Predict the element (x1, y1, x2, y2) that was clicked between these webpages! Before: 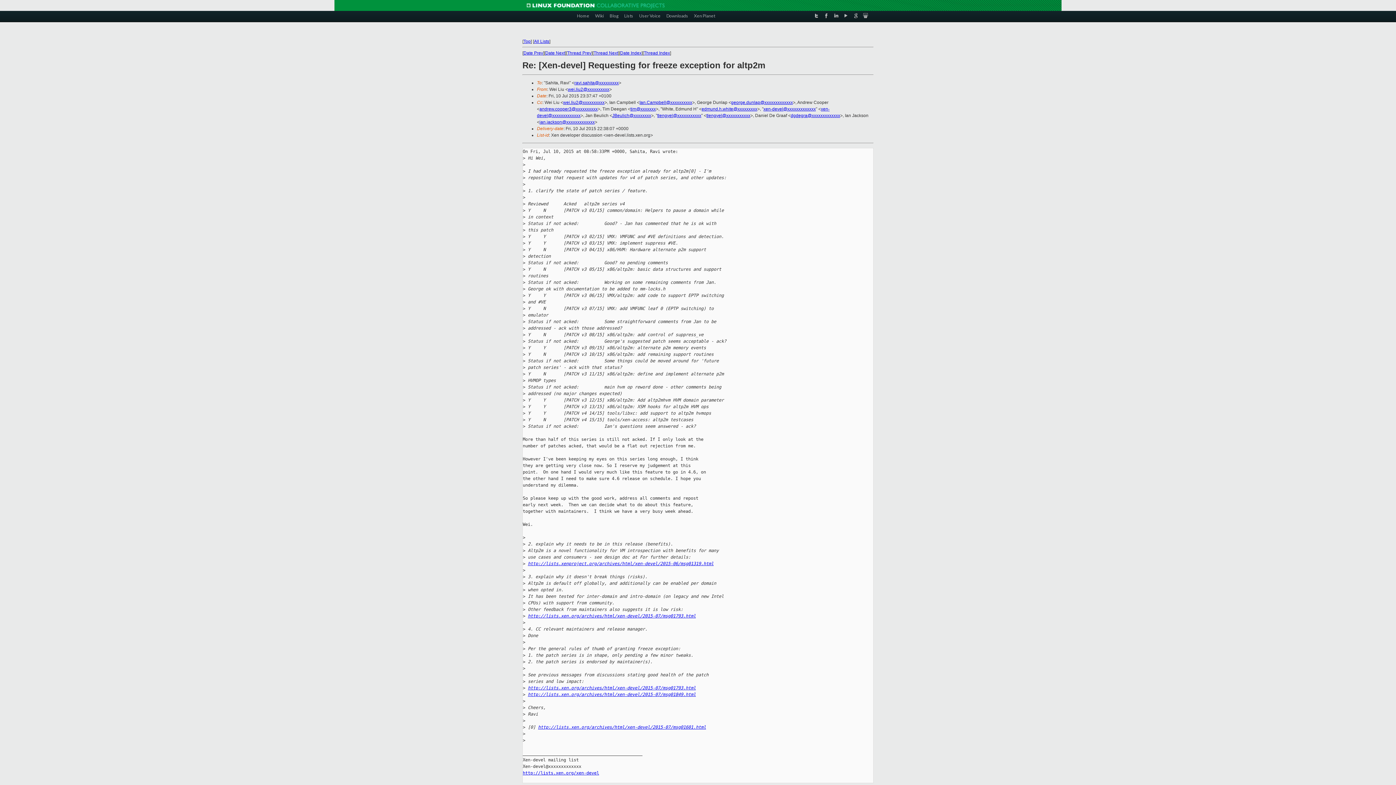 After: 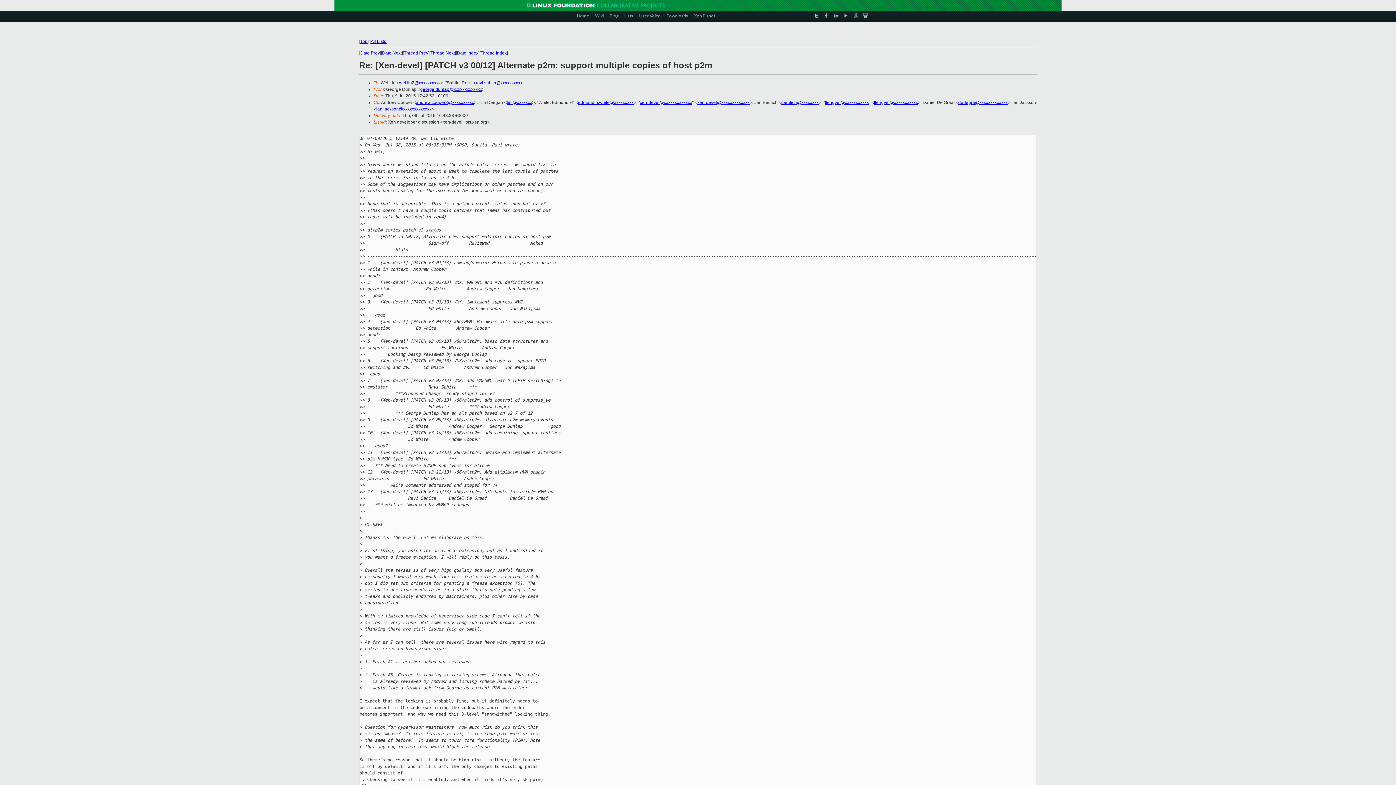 Action: bbox: (528, 692, 696, 697) label: http://lists.xen.org/archives/html/xen-devel/2015-07/msg01849.html